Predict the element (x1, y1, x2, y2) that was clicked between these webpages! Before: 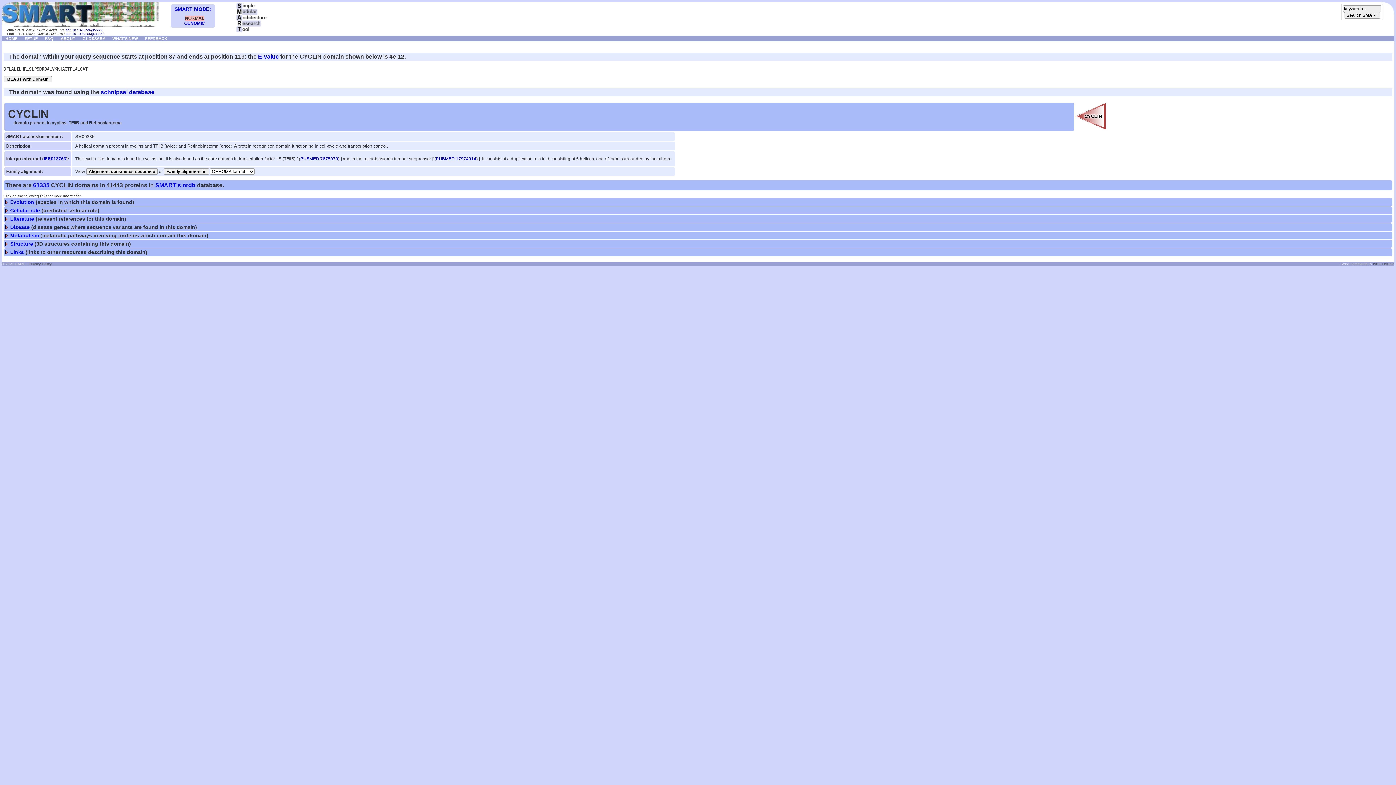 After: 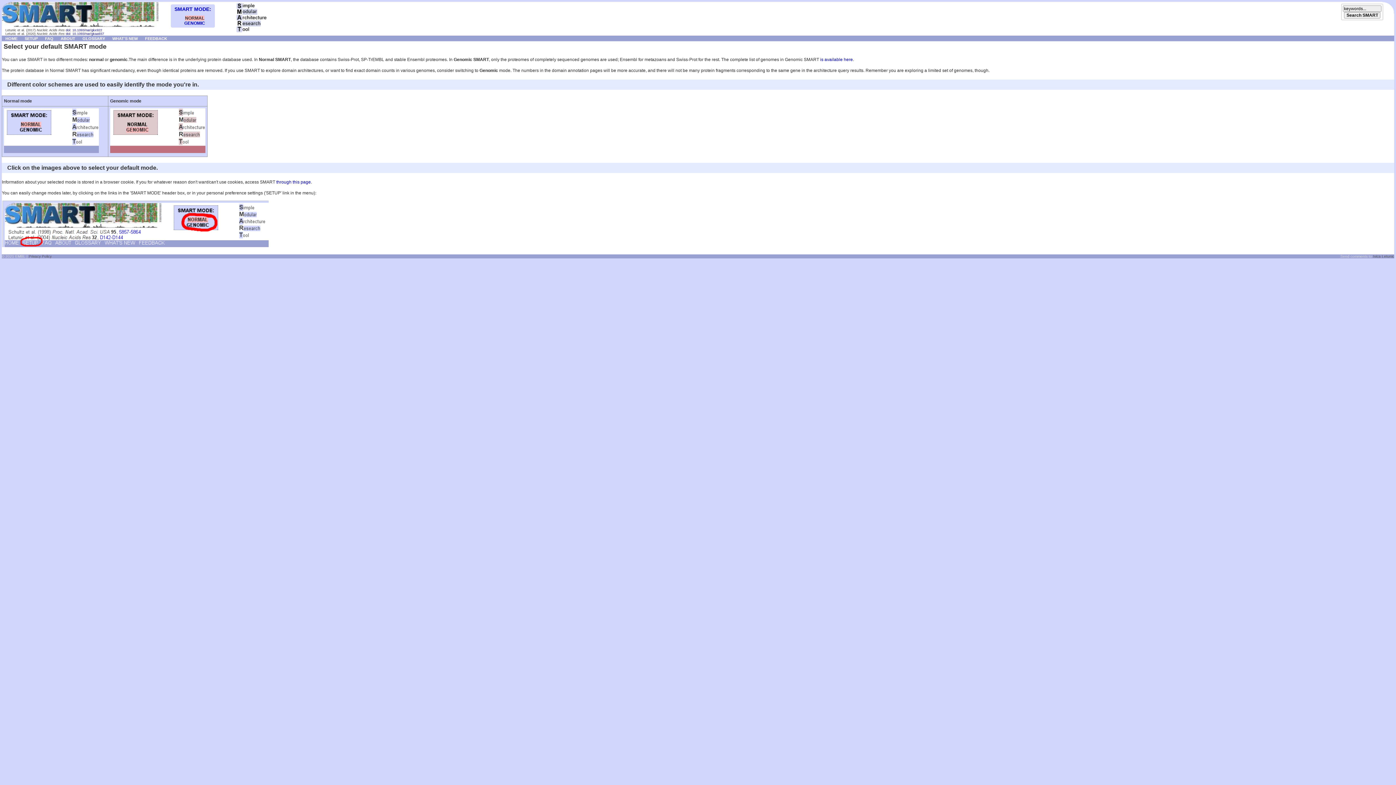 Action: bbox: (1, 23, 158, 28)